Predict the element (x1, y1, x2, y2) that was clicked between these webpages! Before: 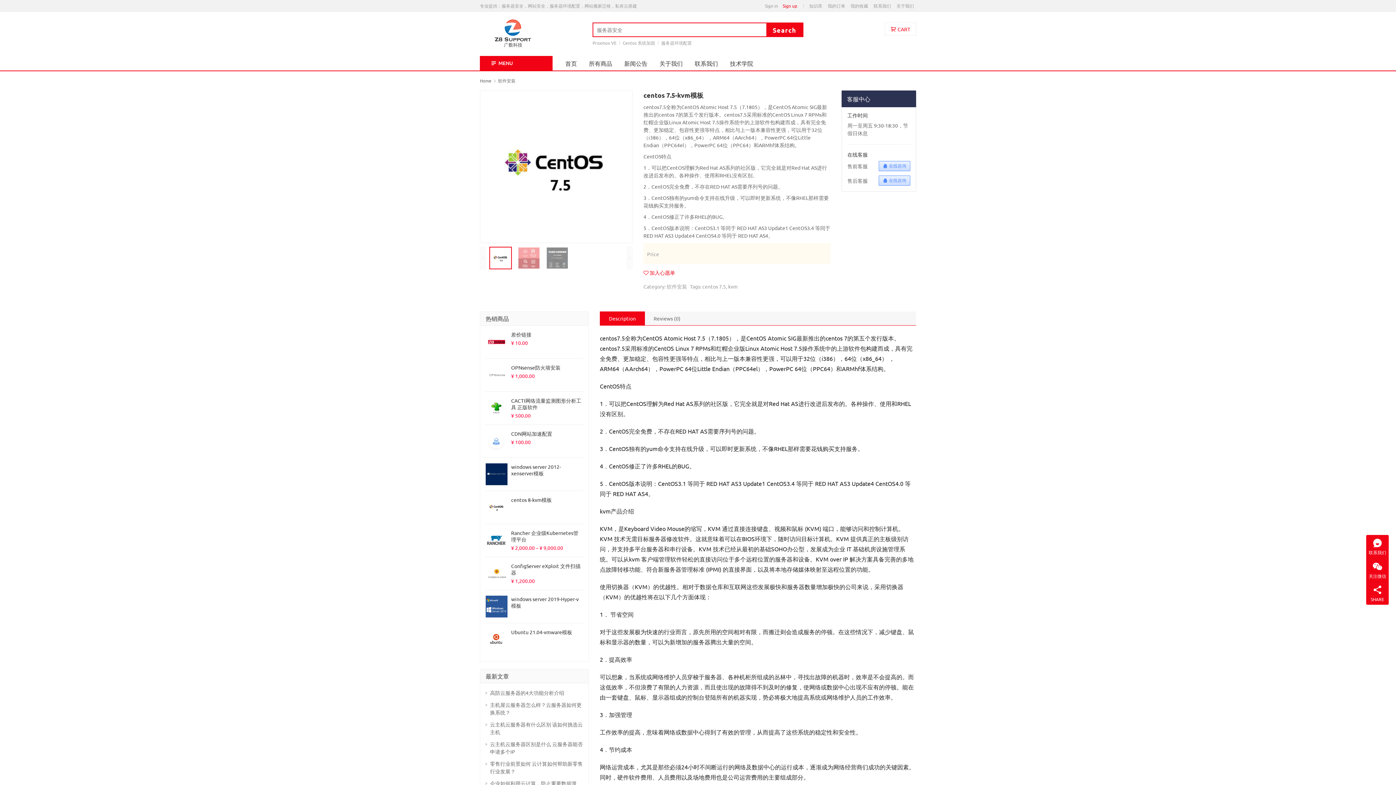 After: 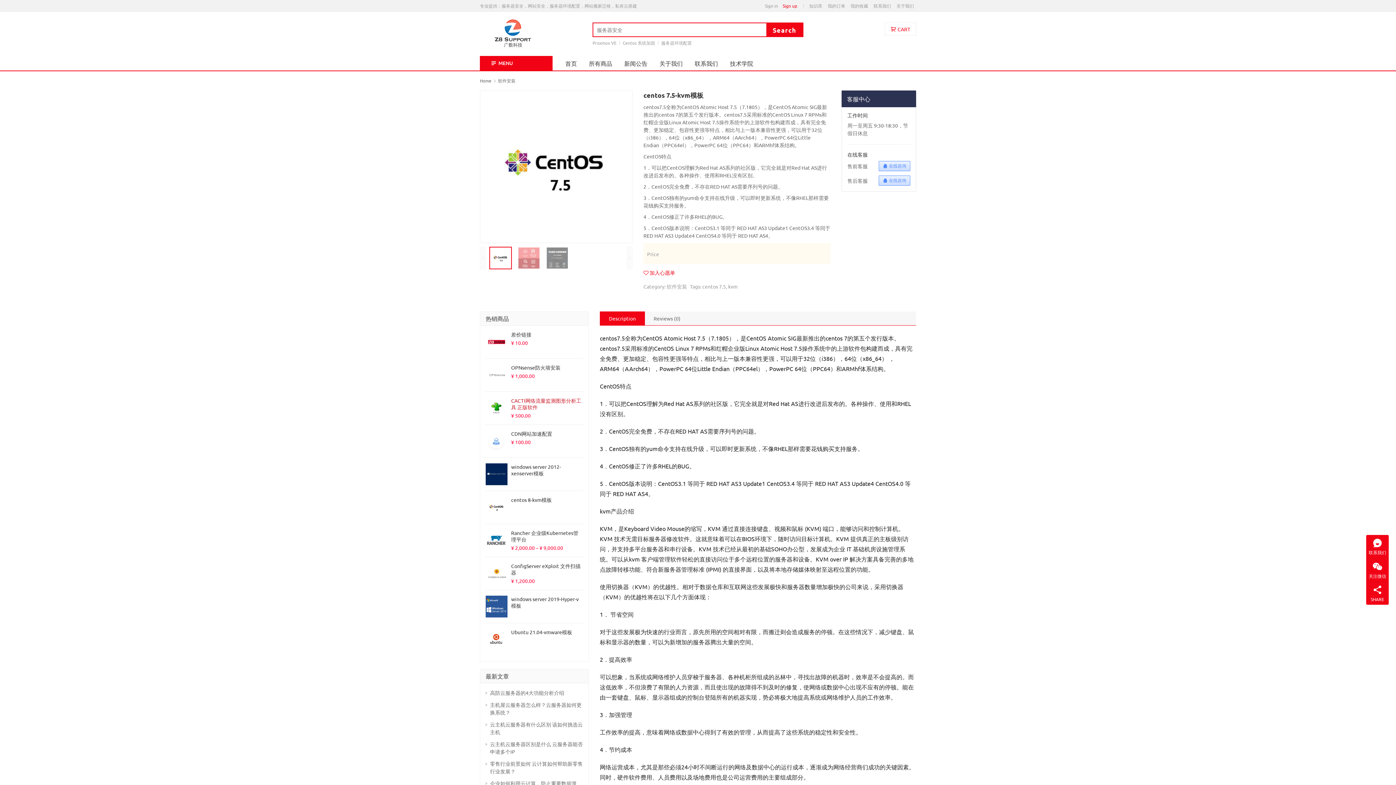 Action: bbox: (511, 397, 583, 410) label: CACTI网络流量监测图形分析工具 正版软件